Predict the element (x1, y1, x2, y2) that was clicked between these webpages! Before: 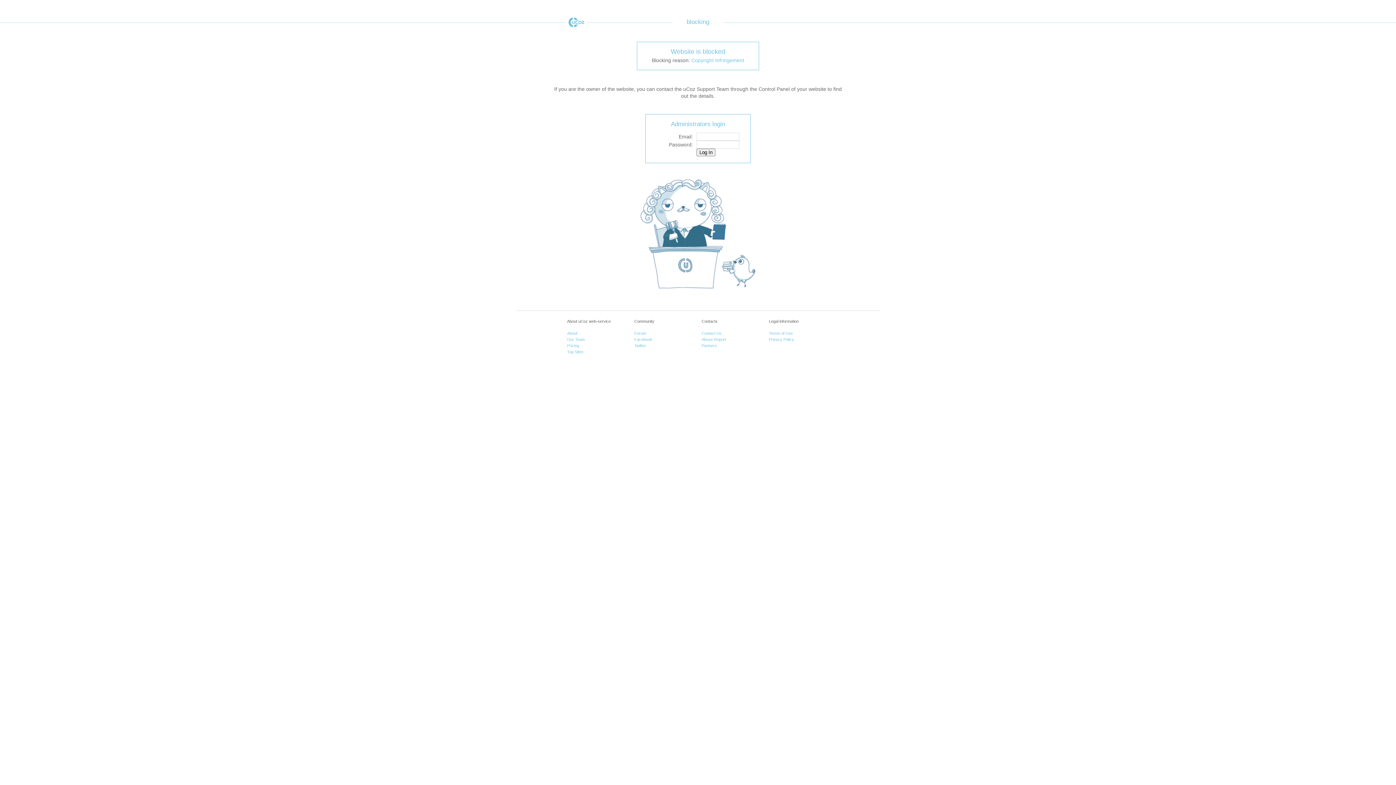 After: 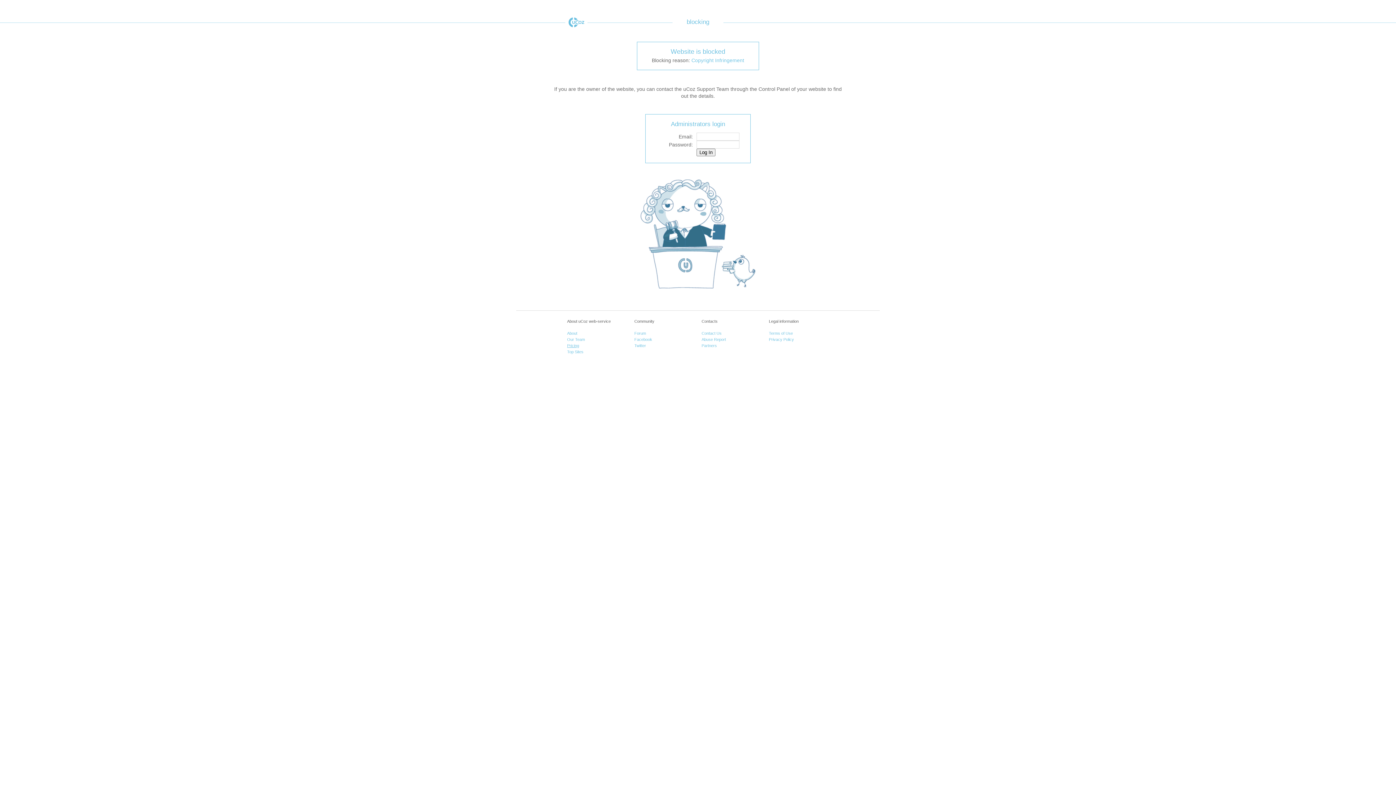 Action: bbox: (567, 343, 579, 348) label: Pricing